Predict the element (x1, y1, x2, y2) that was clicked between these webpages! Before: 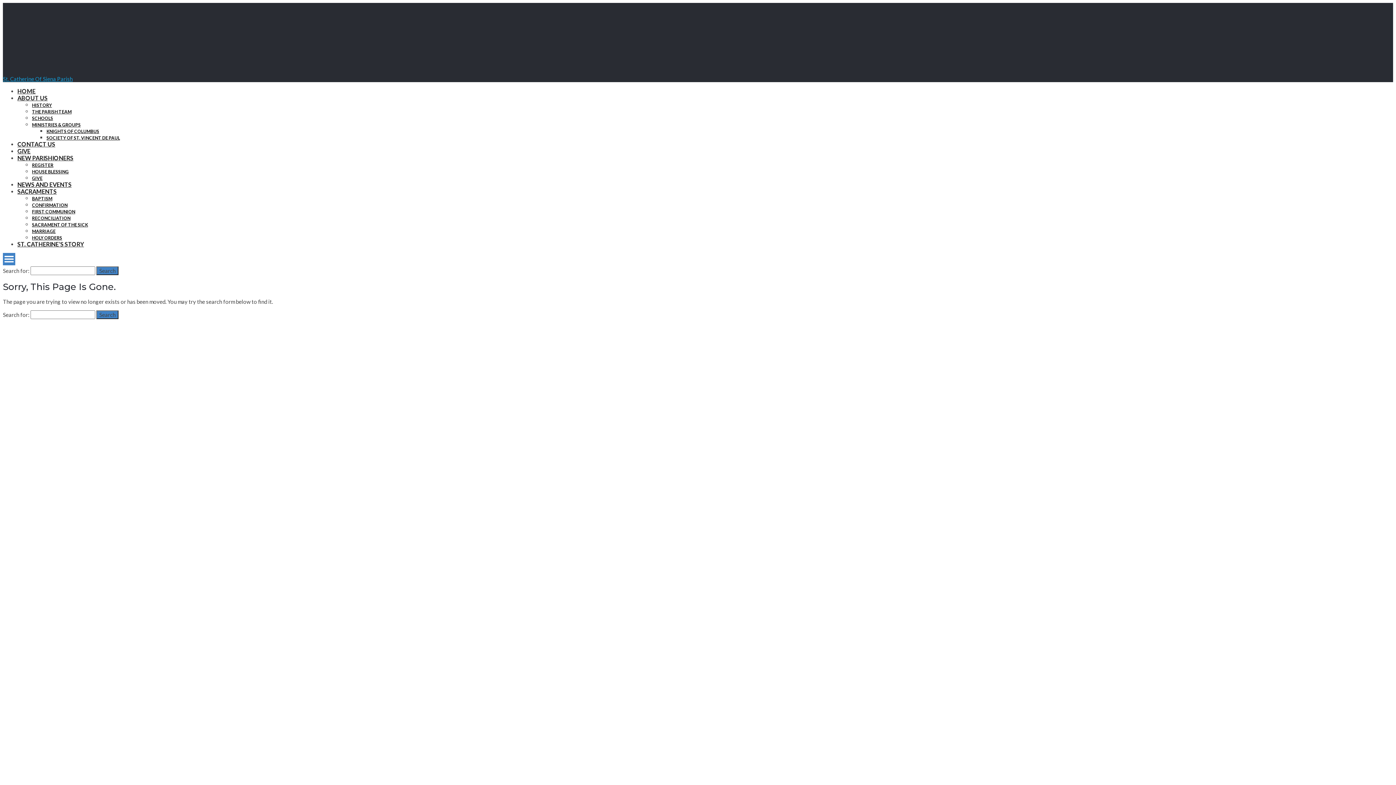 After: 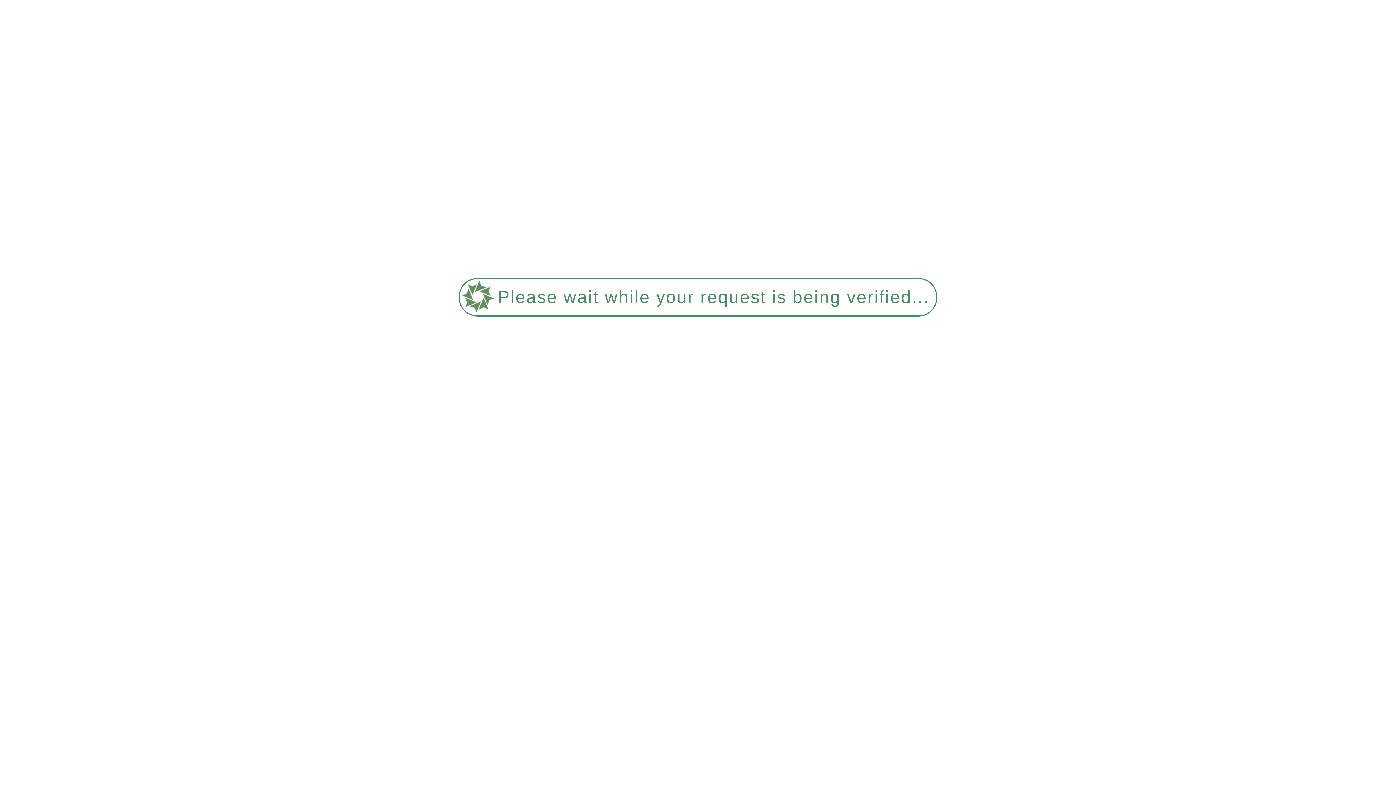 Action: bbox: (32, 175, 42, 181) label: GIVE